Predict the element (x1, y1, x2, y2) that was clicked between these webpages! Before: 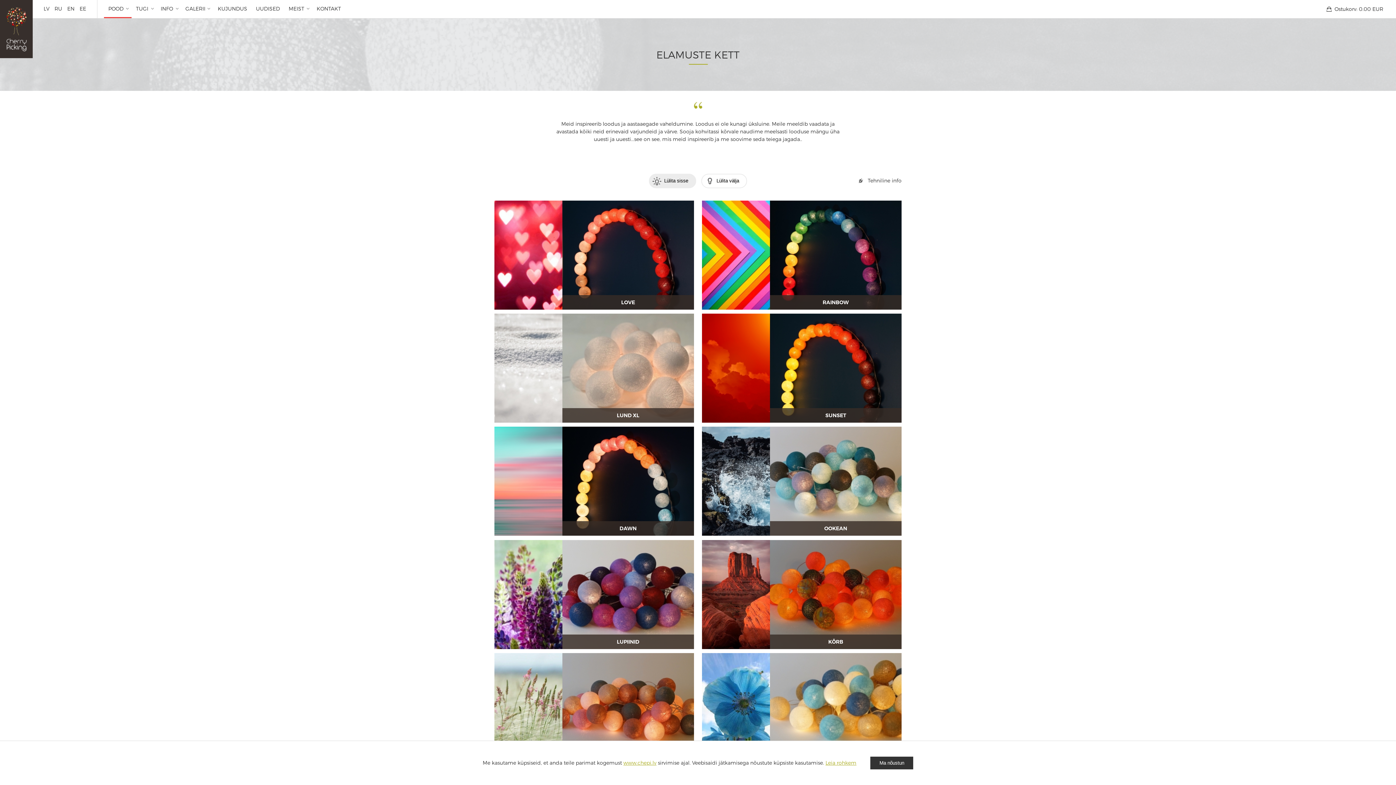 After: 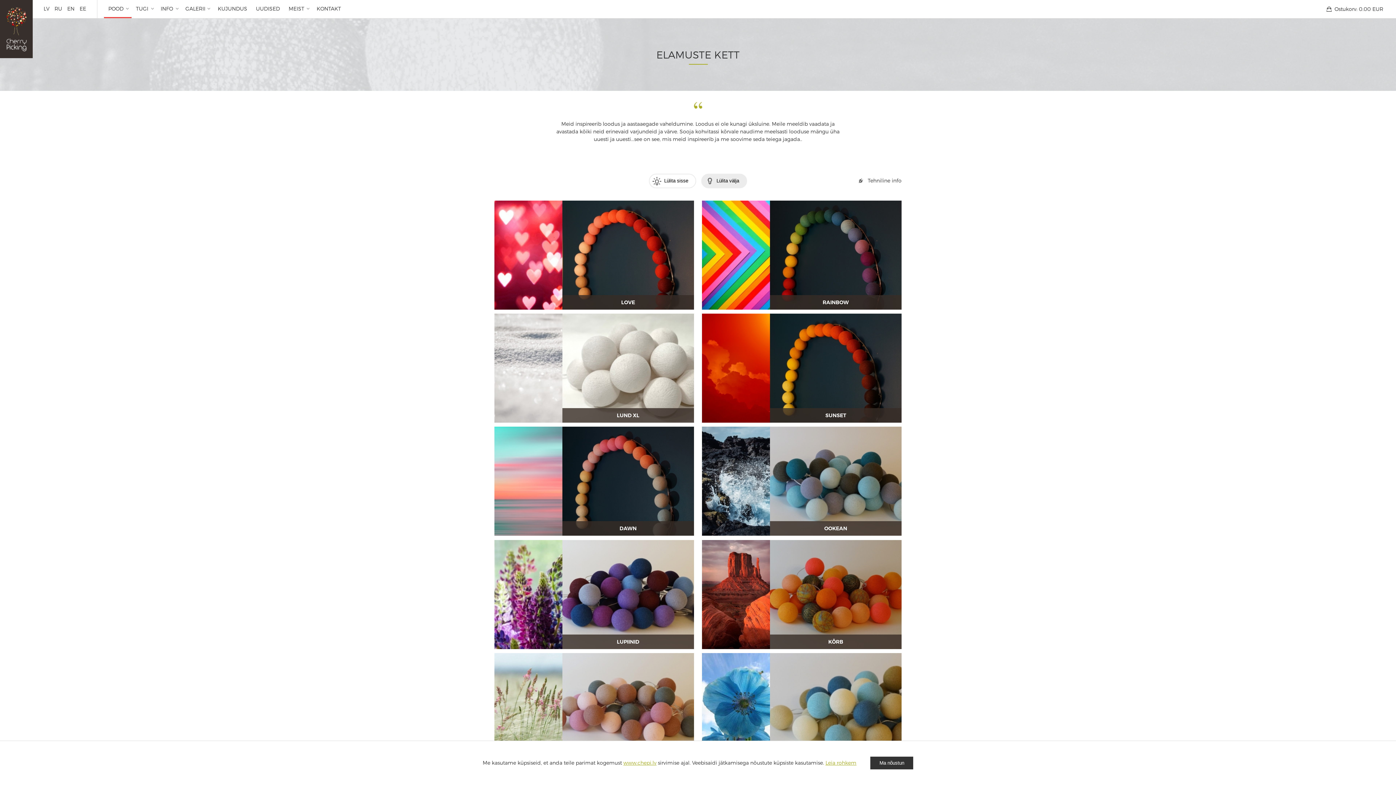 Action: label: Lülita välja bbox: (701, 173, 747, 188)